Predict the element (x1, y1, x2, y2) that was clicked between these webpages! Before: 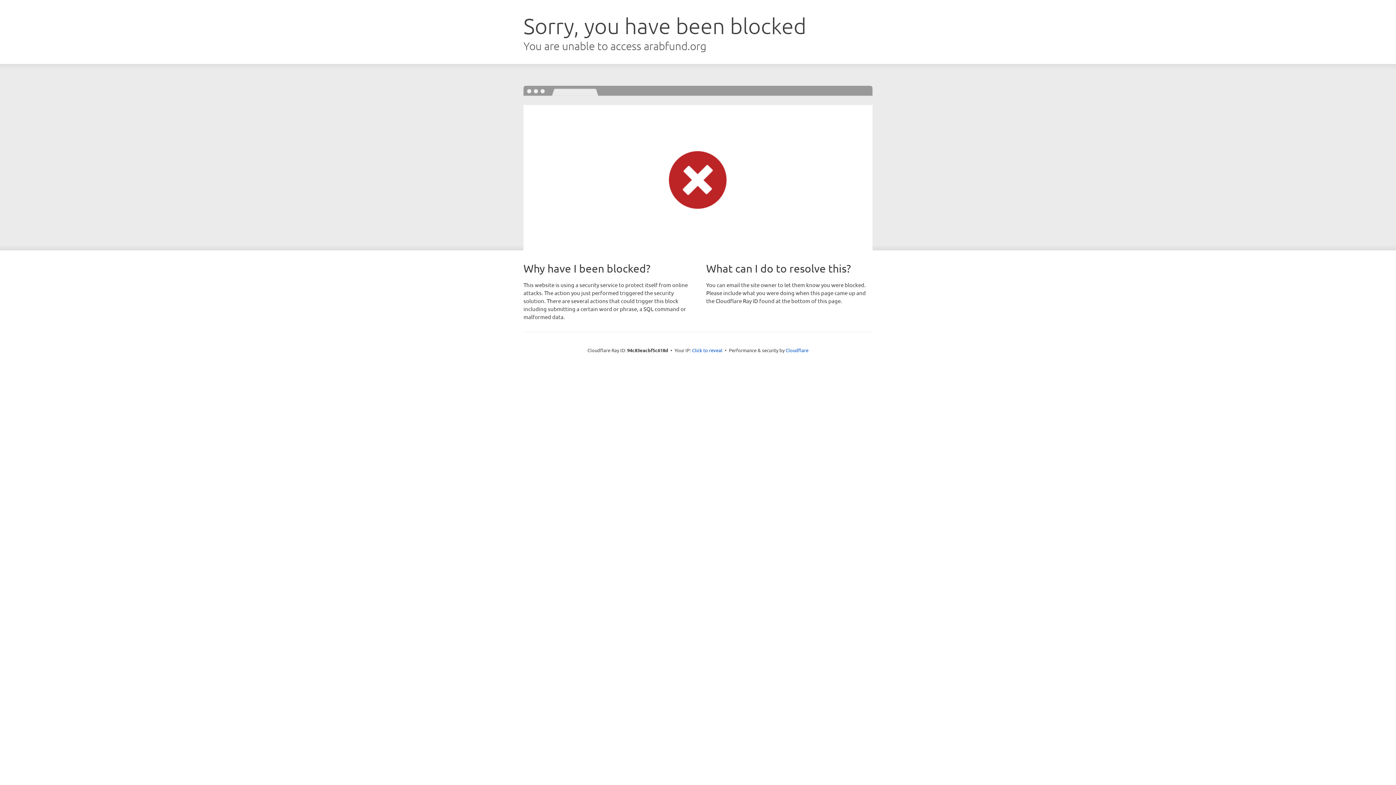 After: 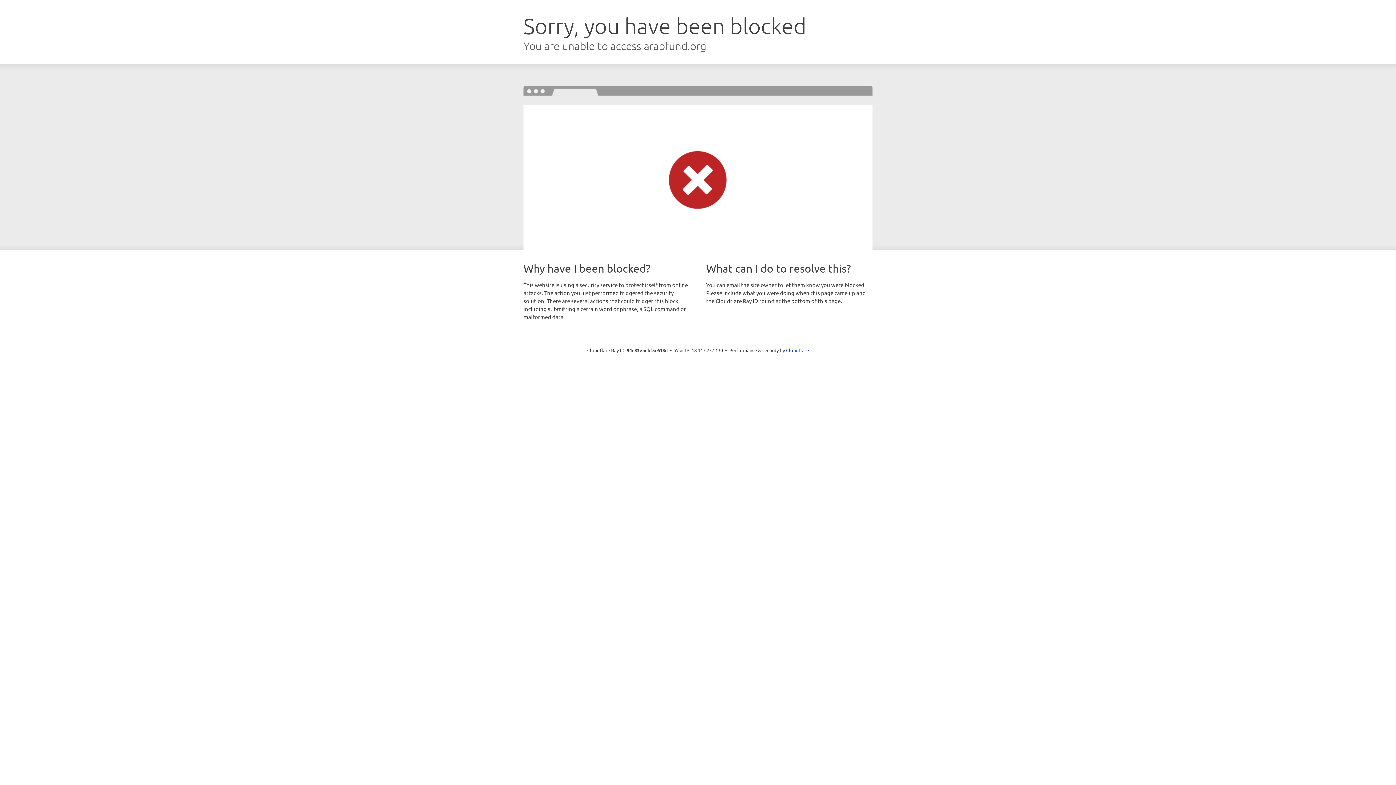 Action: label: Click to reveal bbox: (692, 346, 722, 353)